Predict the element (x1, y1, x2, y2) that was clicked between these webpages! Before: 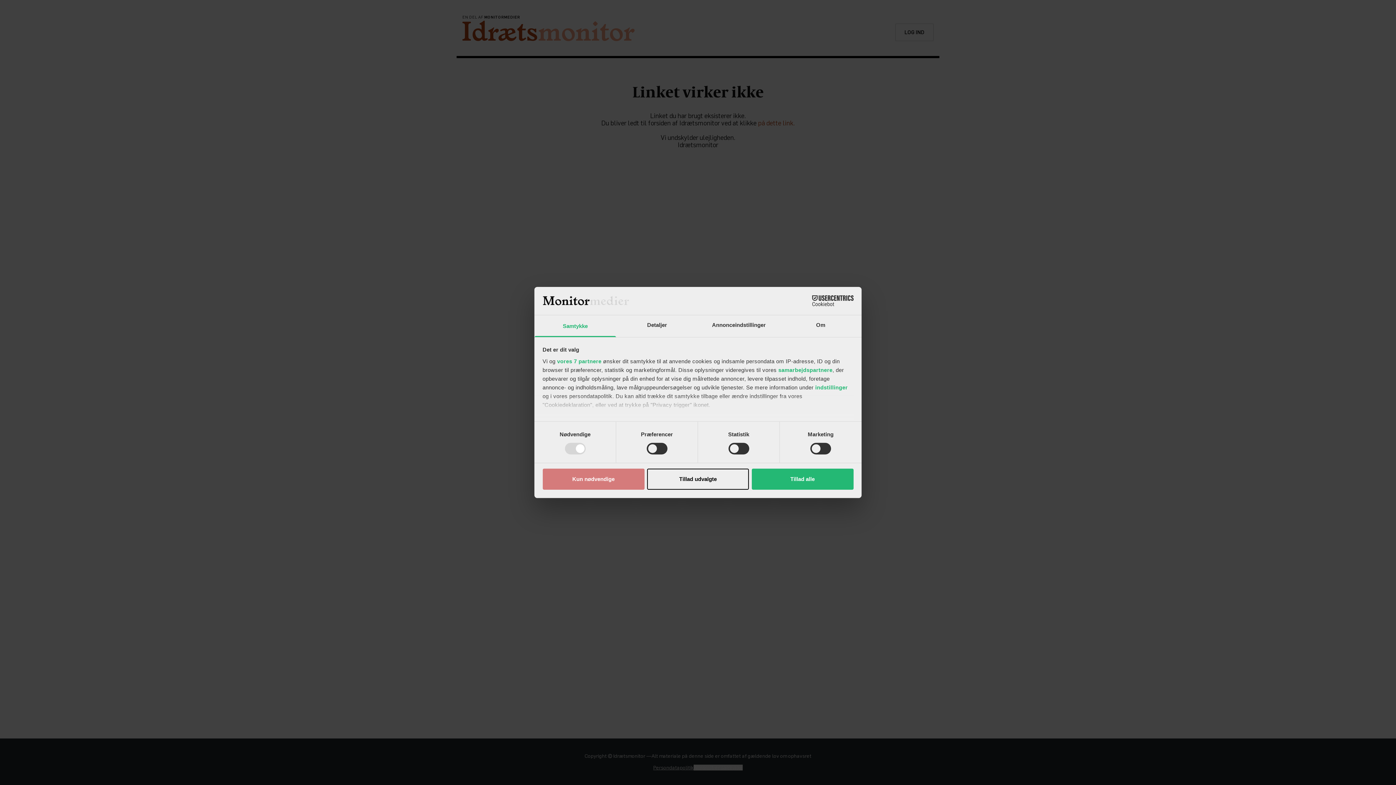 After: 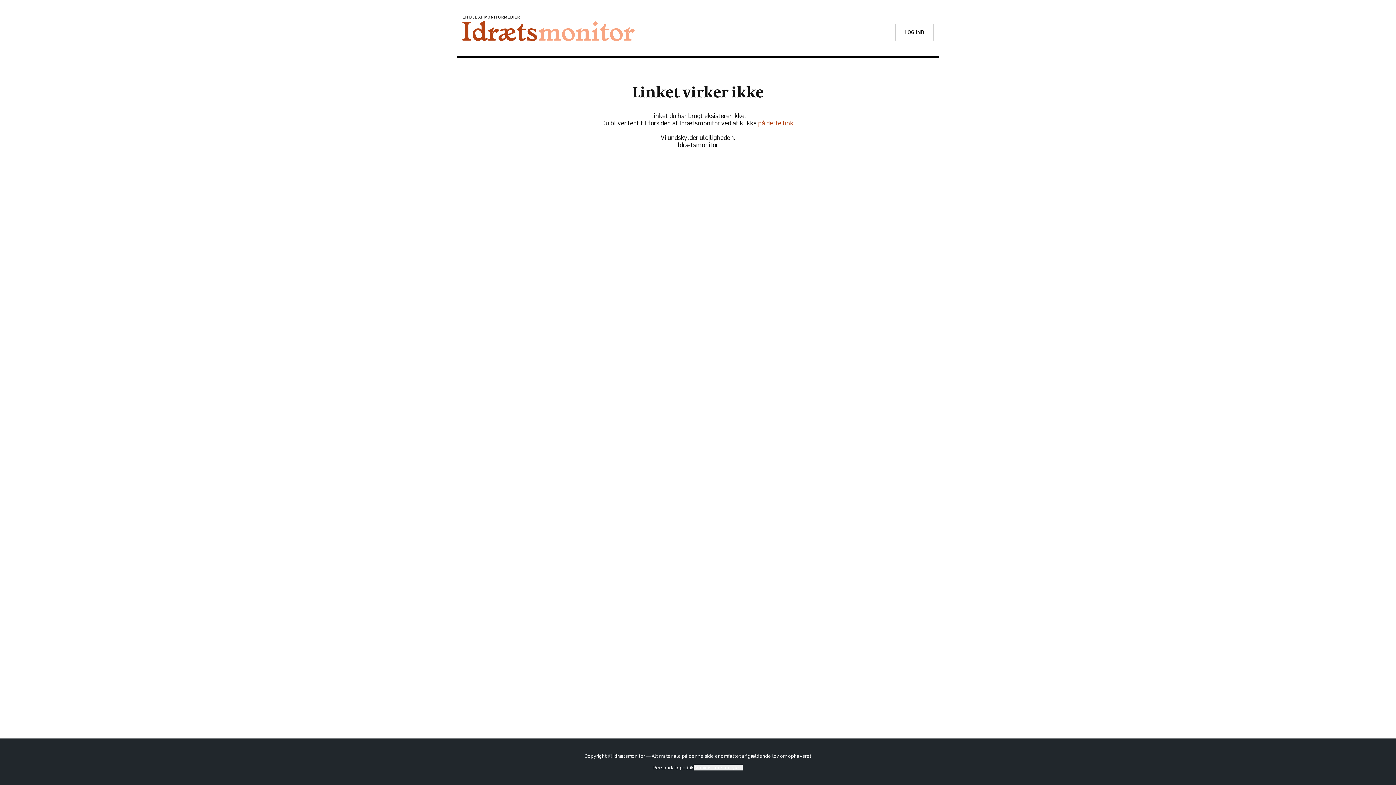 Action: bbox: (751, 468, 853, 489) label: Tillad alle